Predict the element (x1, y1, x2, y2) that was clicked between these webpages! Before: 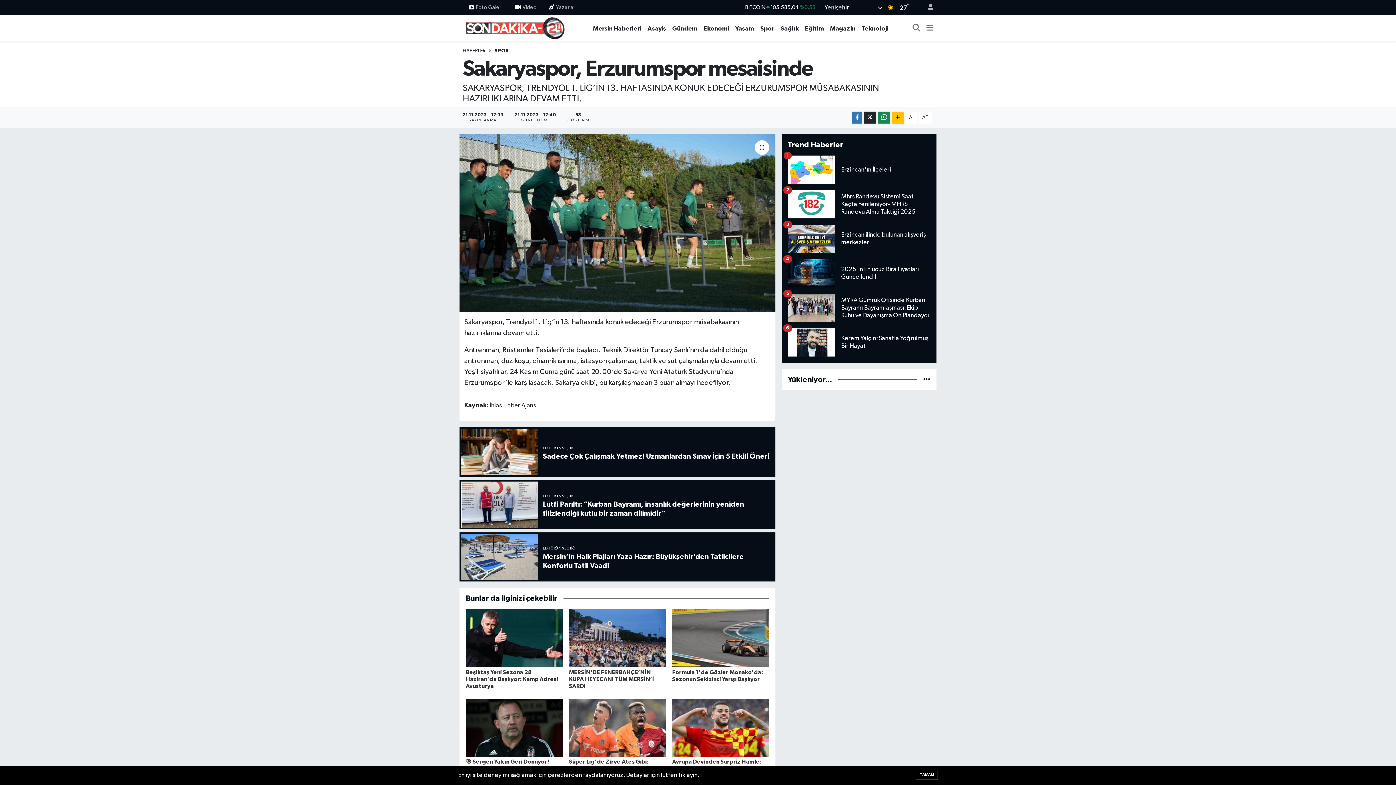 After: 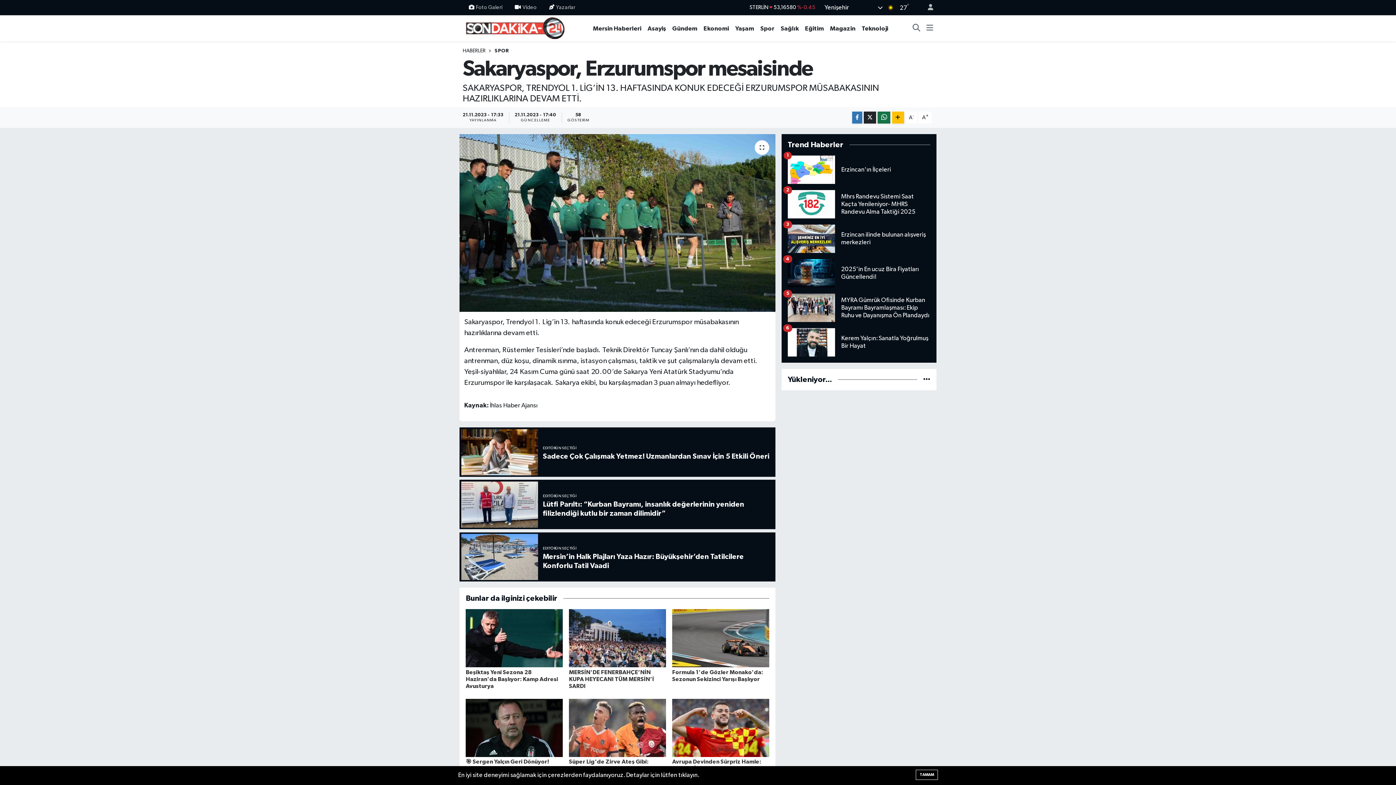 Action: bbox: (877, 111, 890, 123)